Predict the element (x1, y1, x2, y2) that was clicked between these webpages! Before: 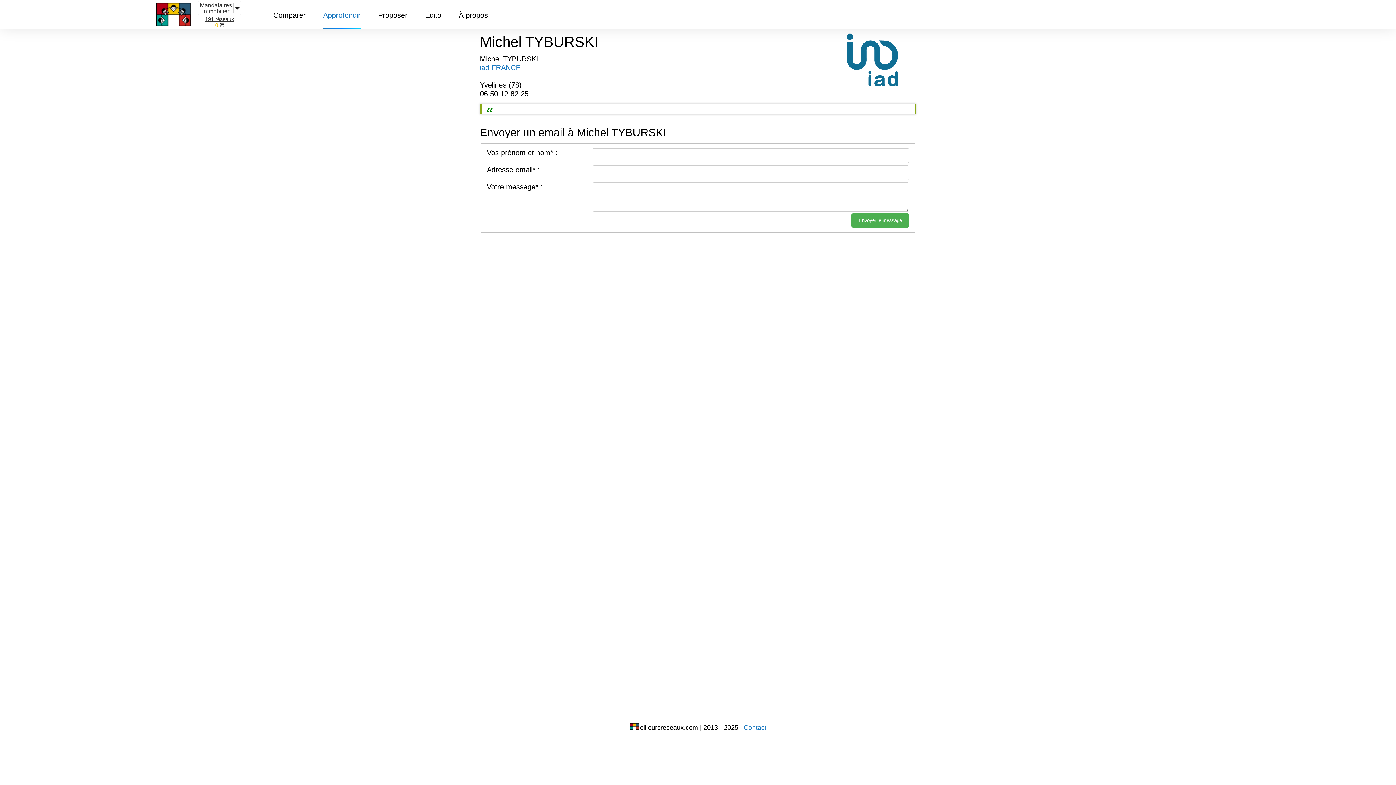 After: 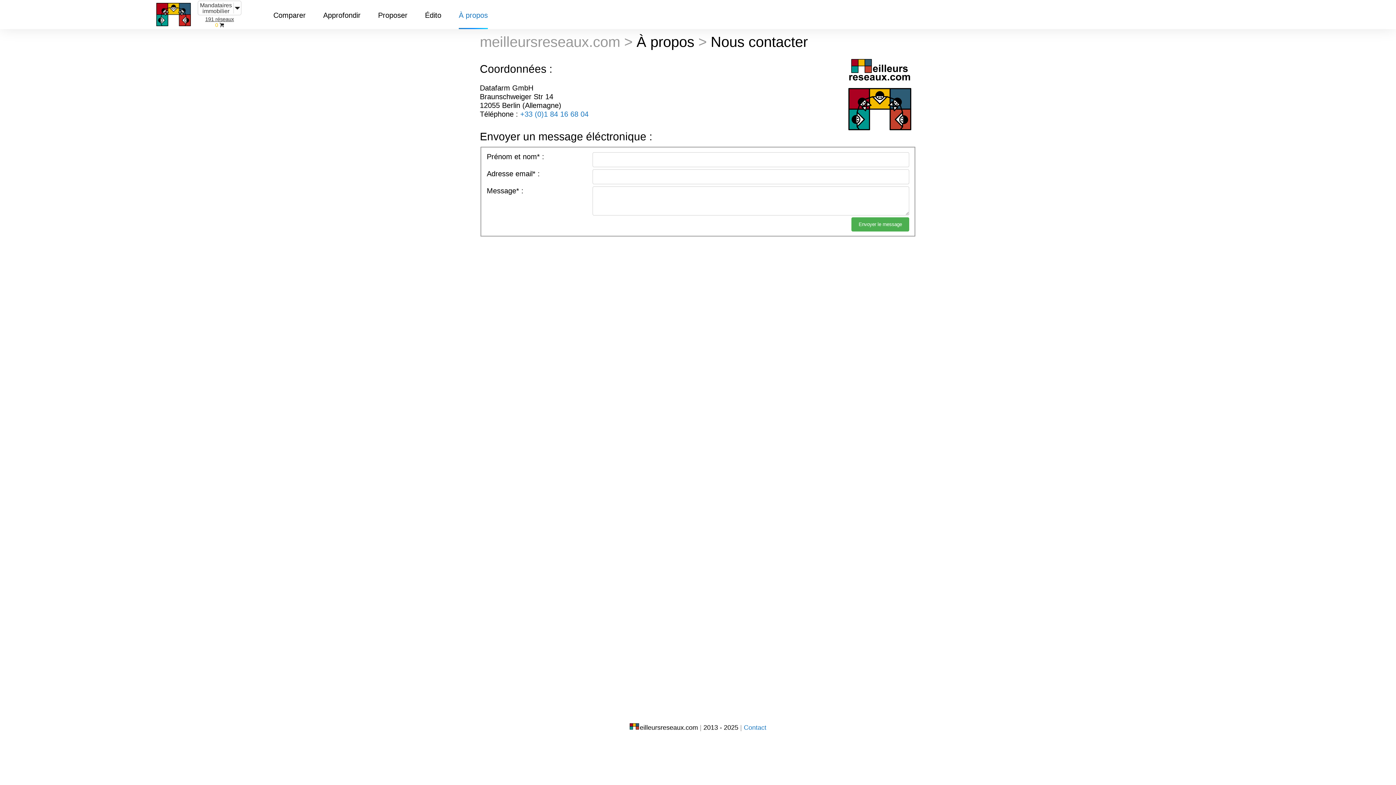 Action: bbox: (744, 724, 766, 731) label: Contact